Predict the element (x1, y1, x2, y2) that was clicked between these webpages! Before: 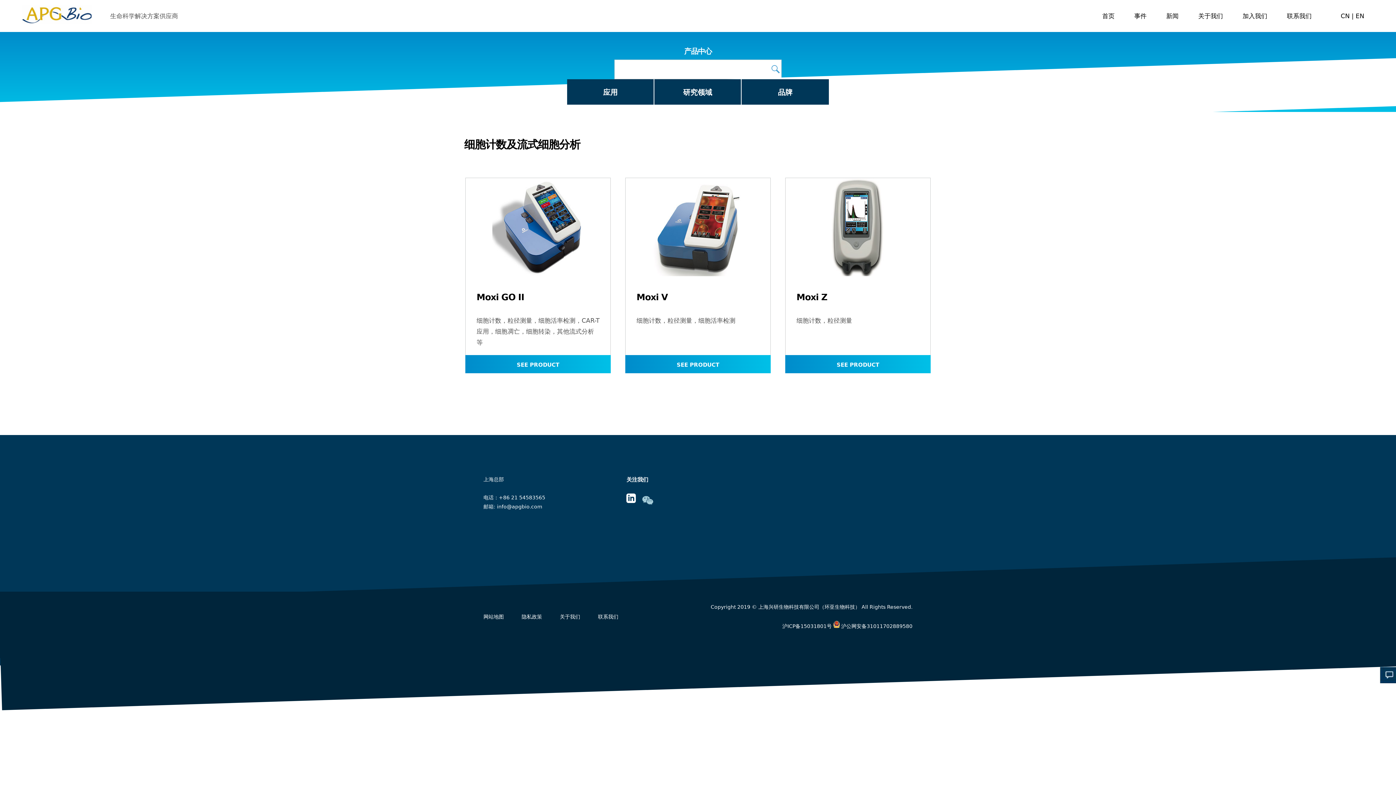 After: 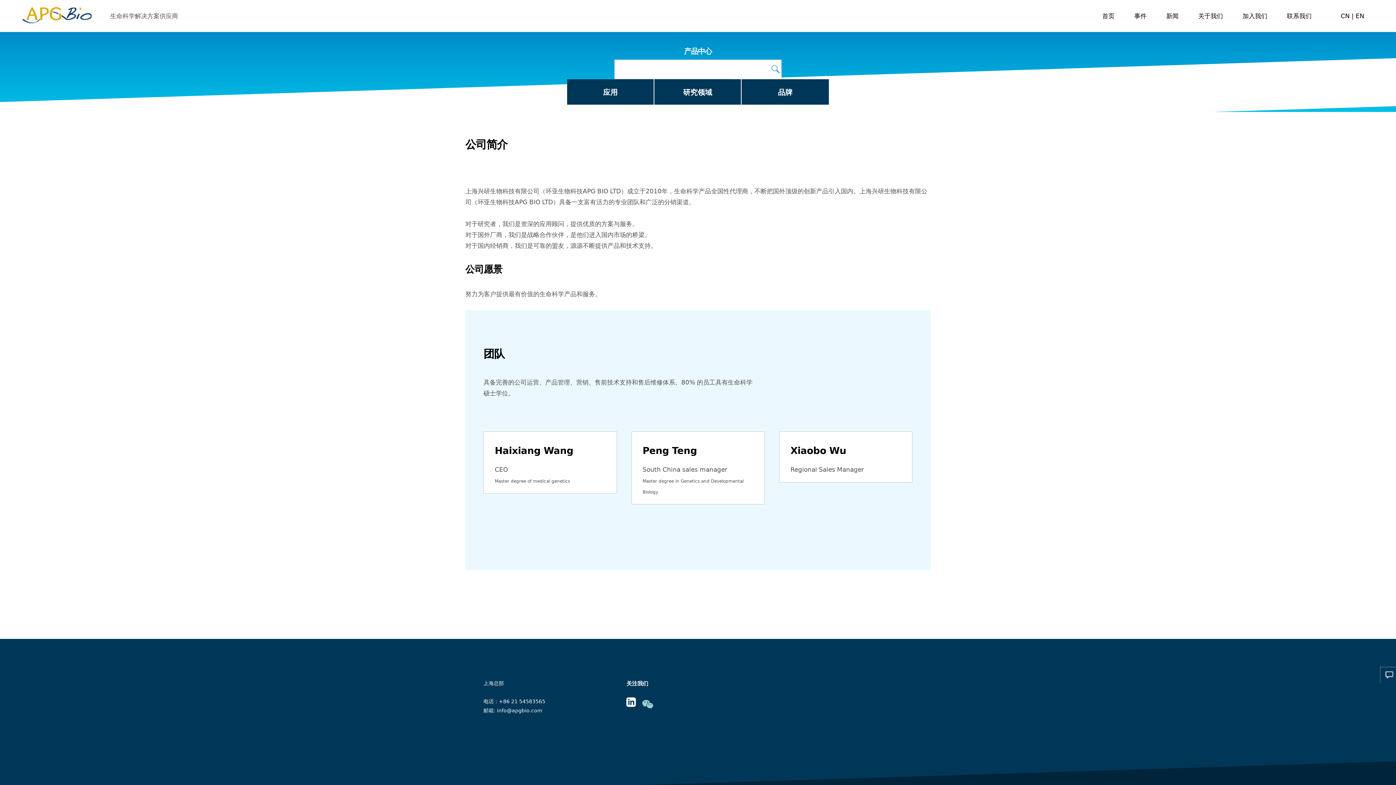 Action: label: 关于我们 bbox: (1198, 12, 1223, 19)